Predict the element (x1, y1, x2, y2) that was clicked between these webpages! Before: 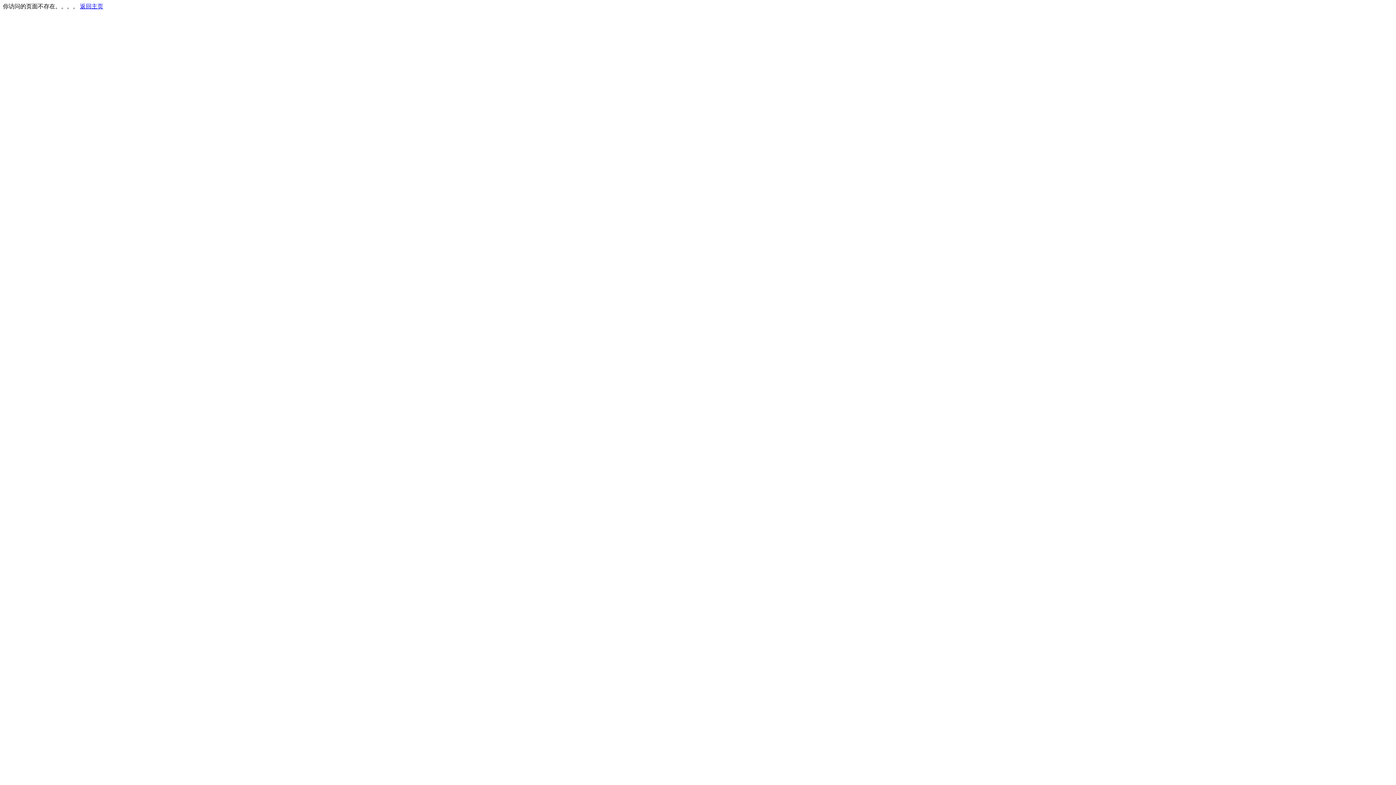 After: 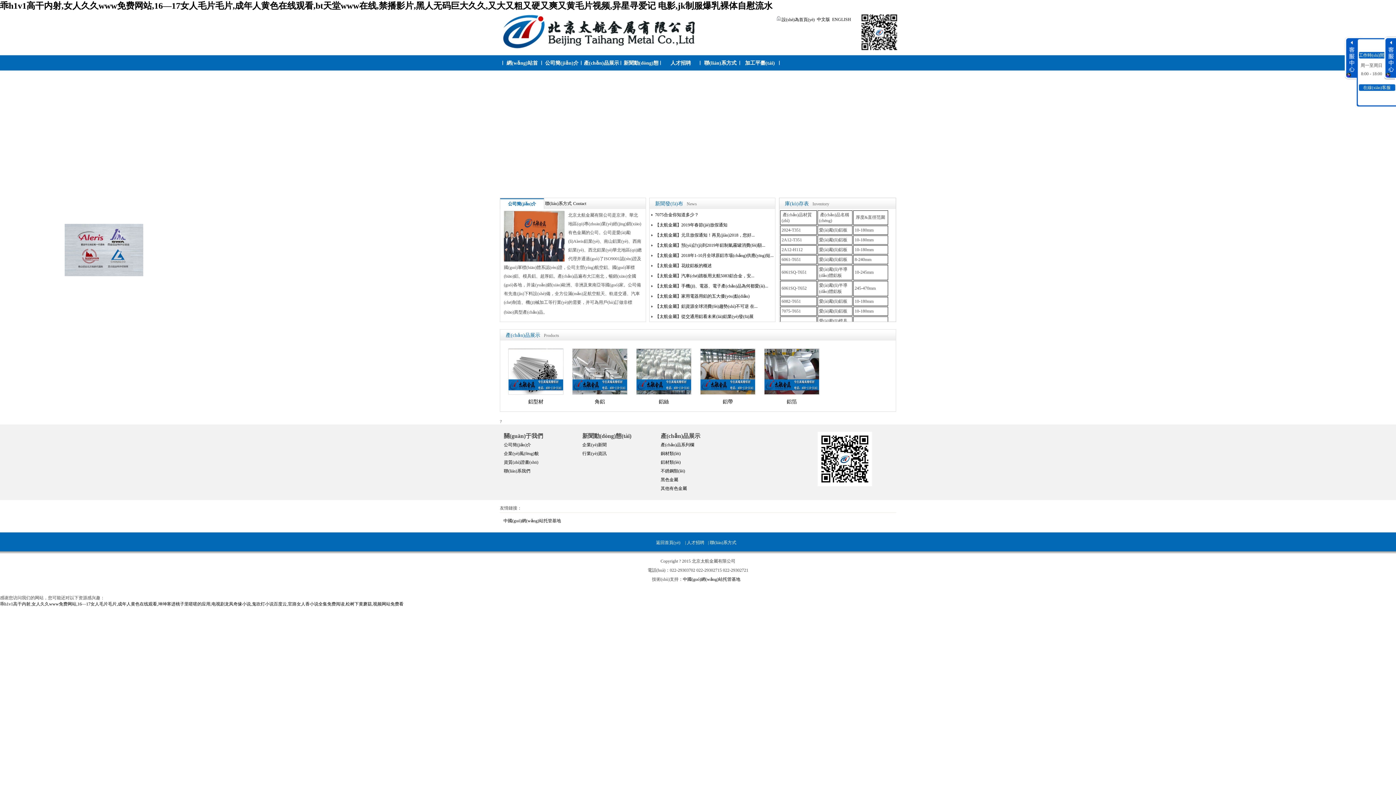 Action: label: 返回主页 bbox: (80, 3, 103, 9)